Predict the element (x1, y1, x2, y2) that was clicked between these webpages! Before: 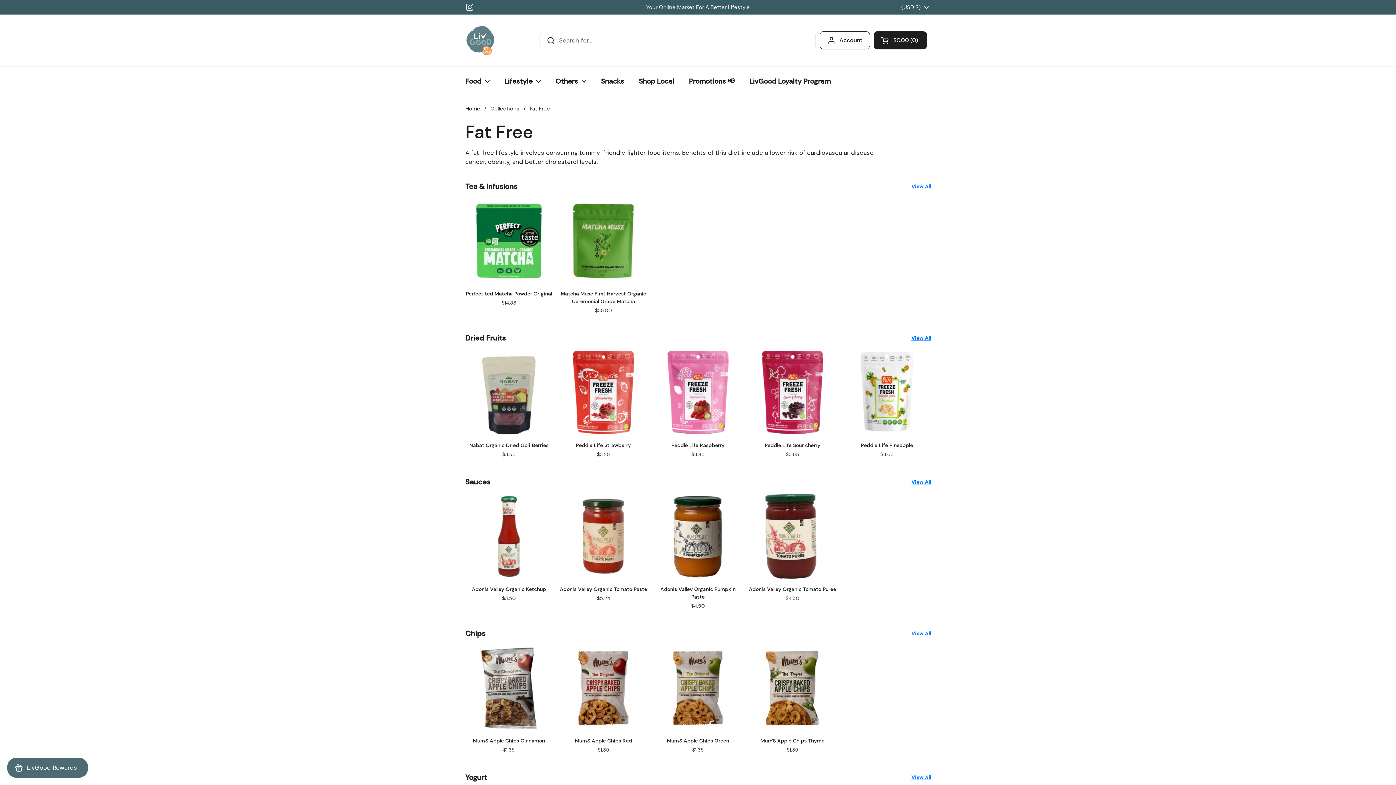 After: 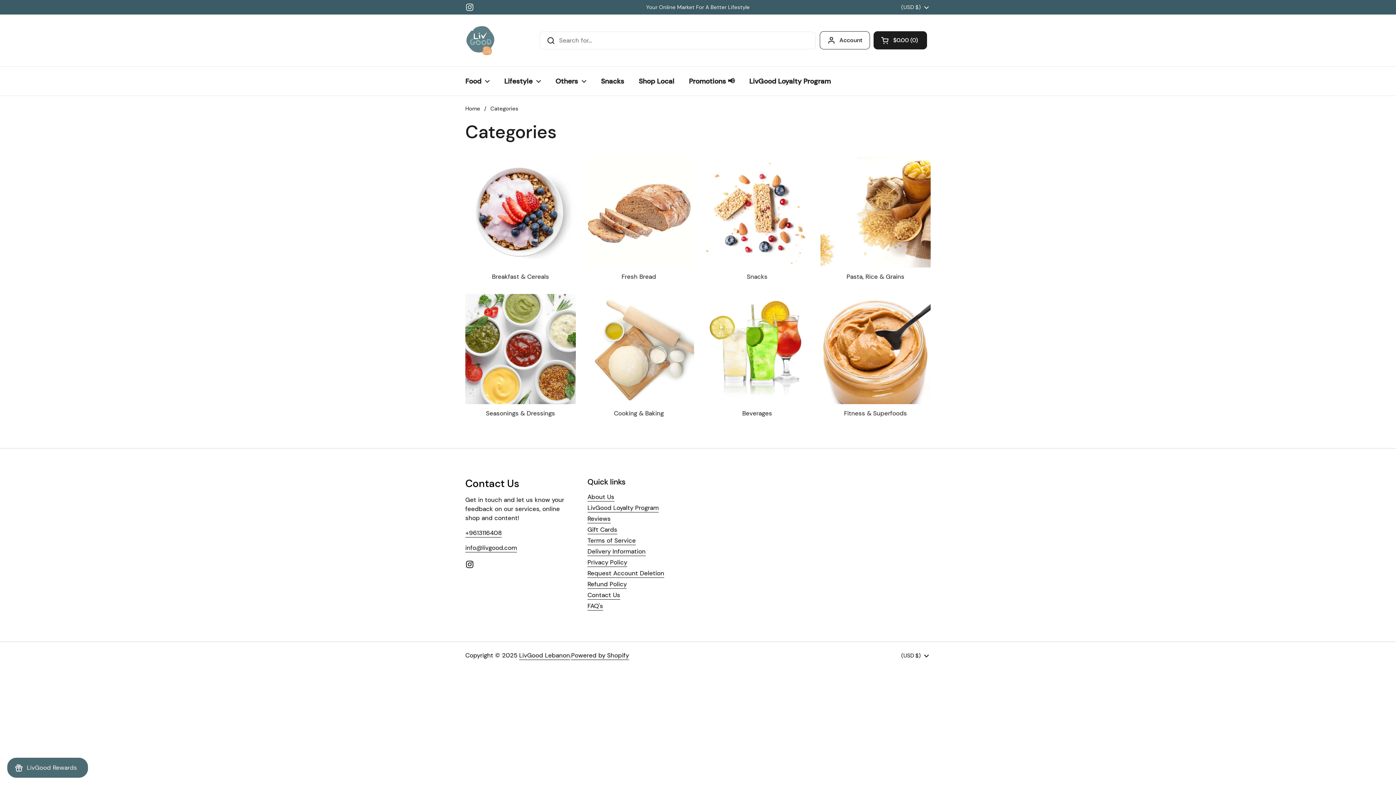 Action: label: Food bbox: (458, 72, 497, 90)